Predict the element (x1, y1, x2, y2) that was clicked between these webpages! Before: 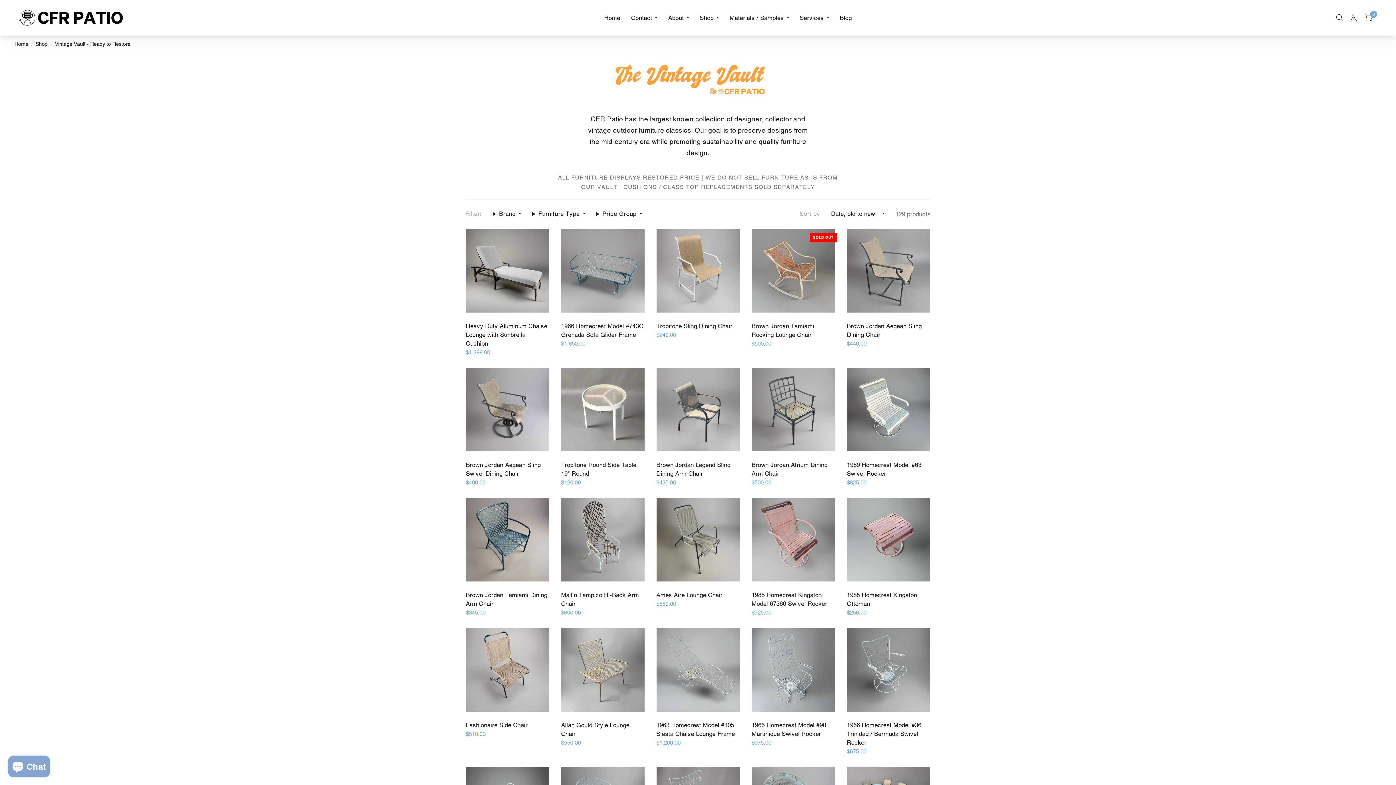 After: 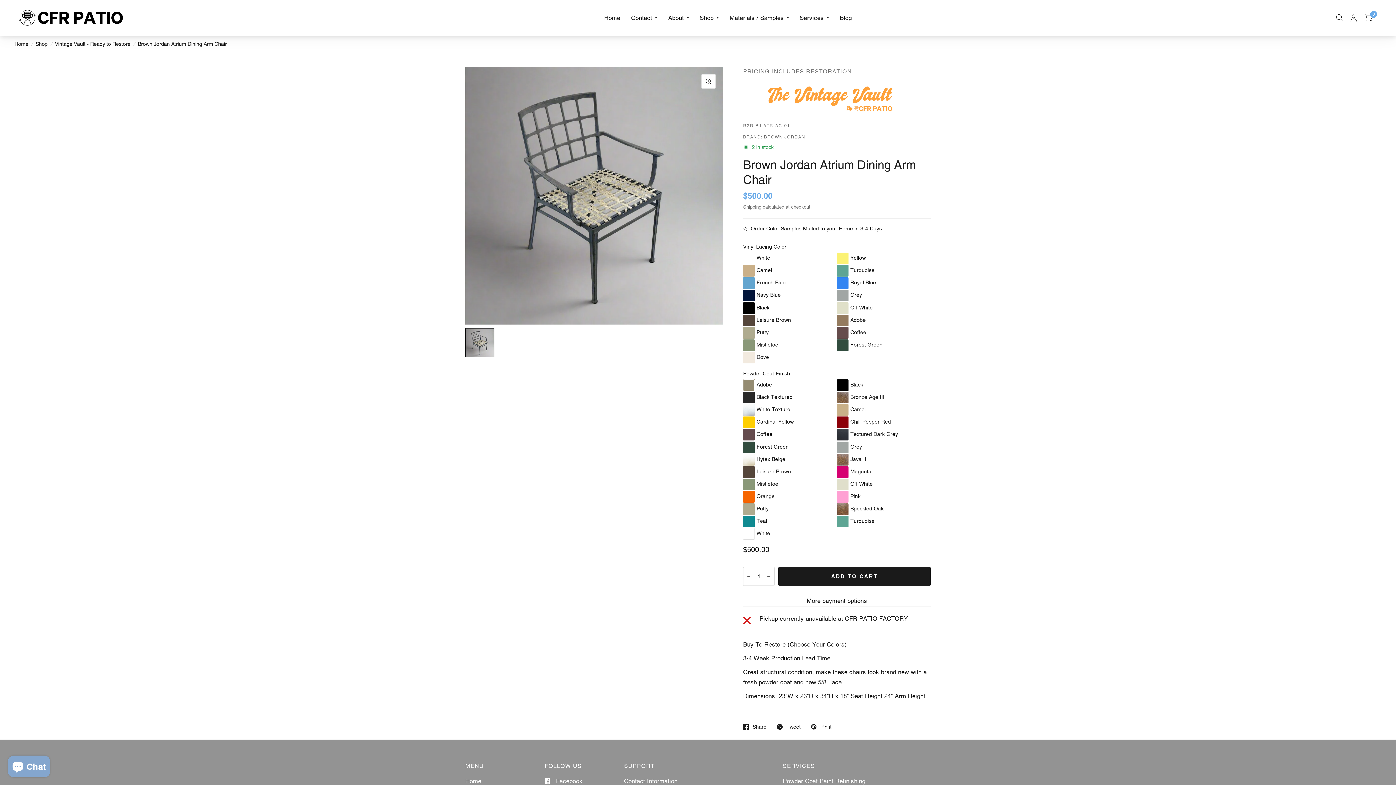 Action: bbox: (751, 368, 835, 451)